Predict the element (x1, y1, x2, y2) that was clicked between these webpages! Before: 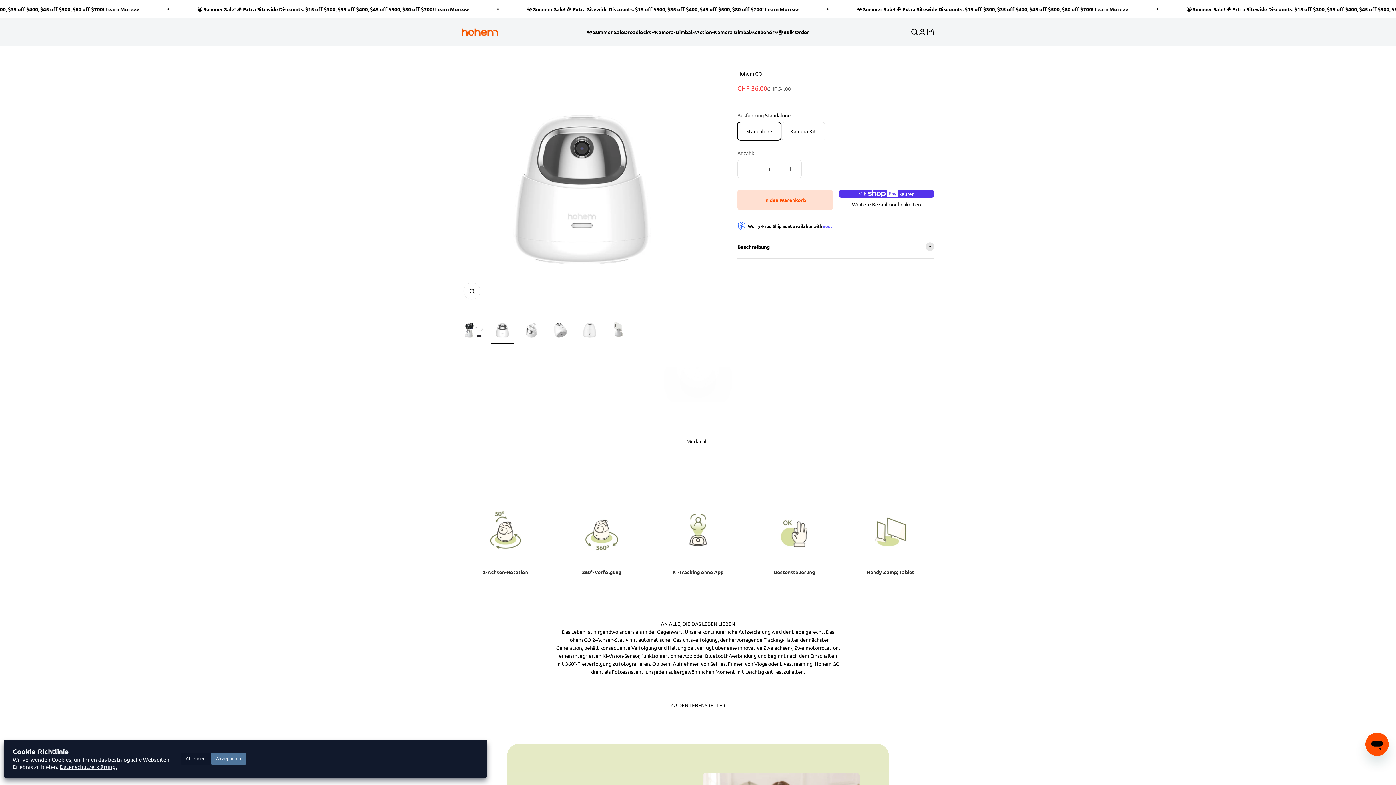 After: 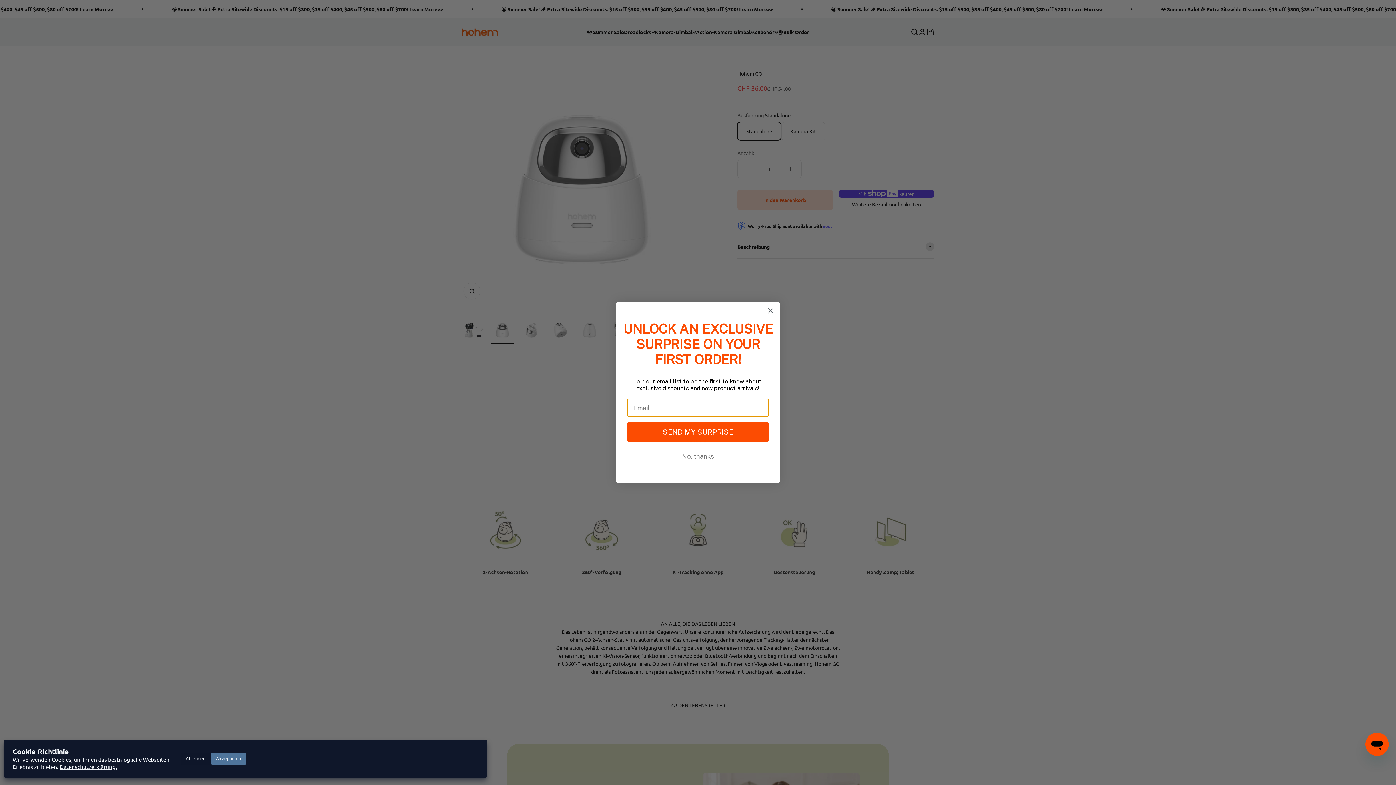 Action: bbox: (654, 488, 741, 585) label: KI-Tracking ohne App